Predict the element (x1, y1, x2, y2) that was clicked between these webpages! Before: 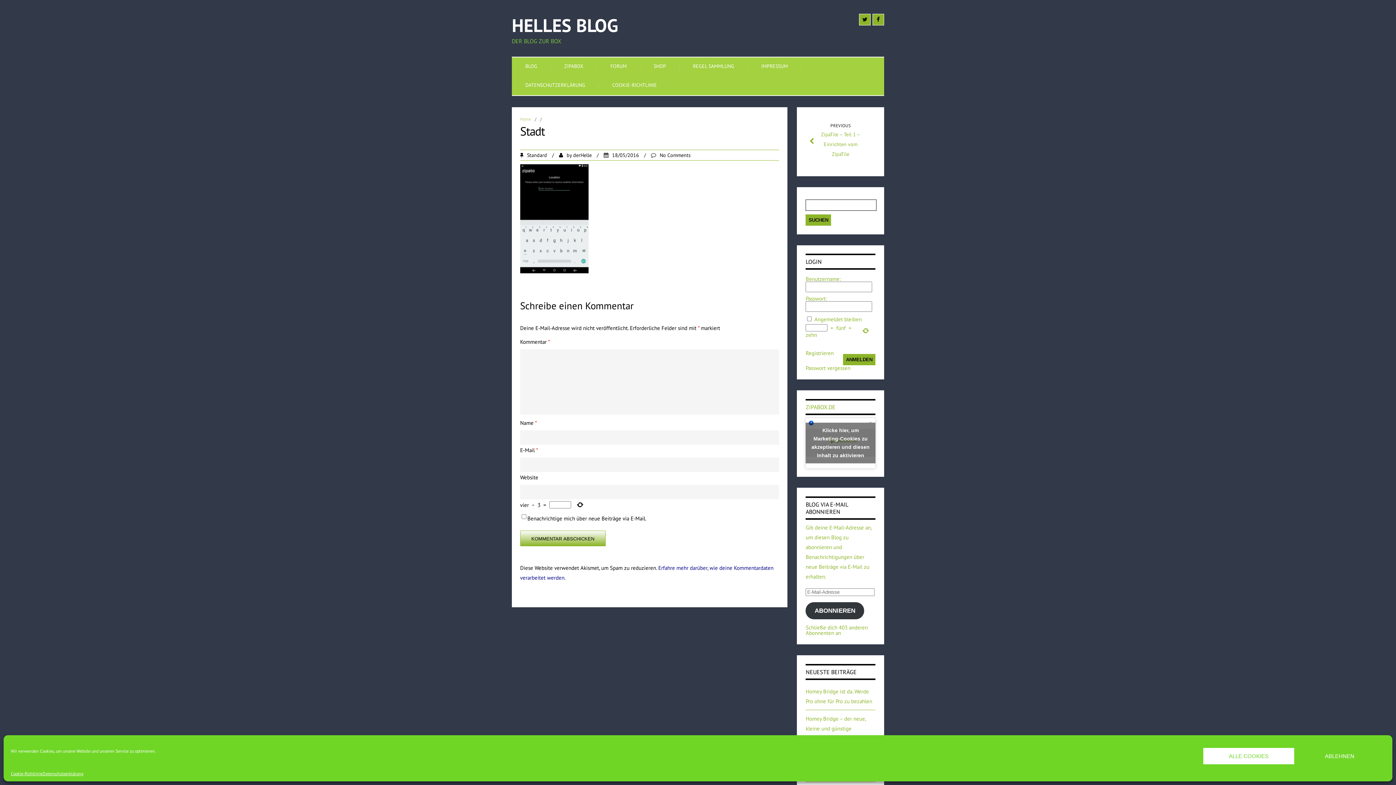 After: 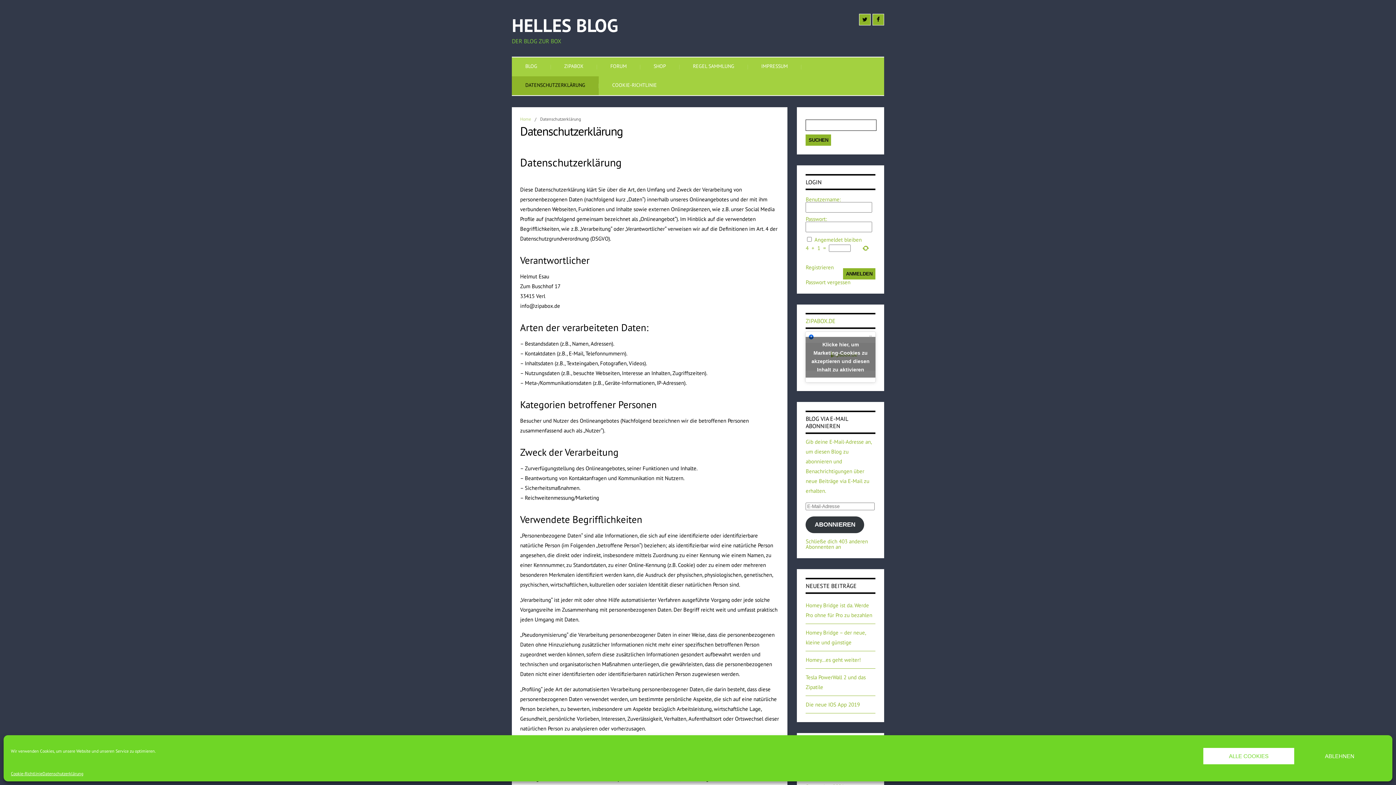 Action: label: DATENSCHUTZERKLÄRUNG bbox: (512, 76, 598, 95)